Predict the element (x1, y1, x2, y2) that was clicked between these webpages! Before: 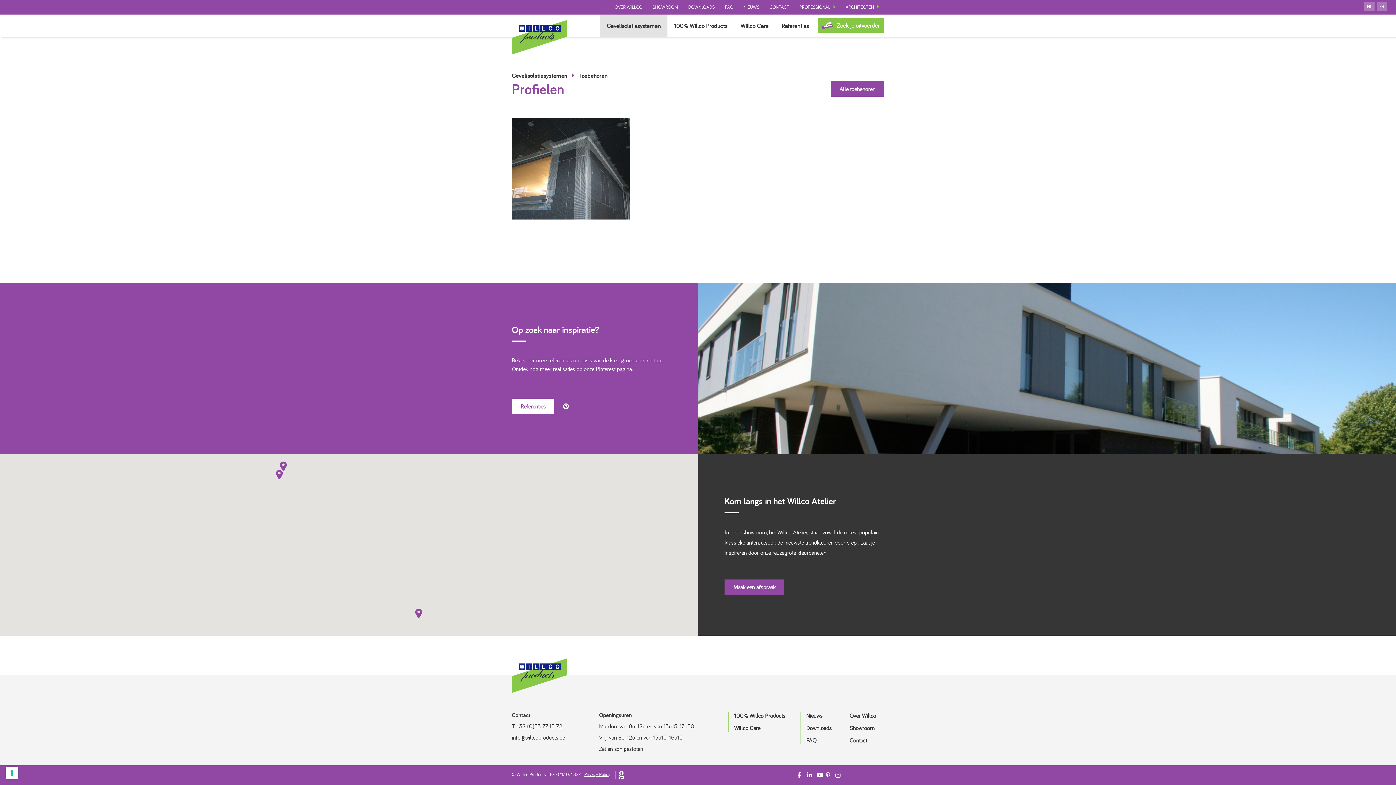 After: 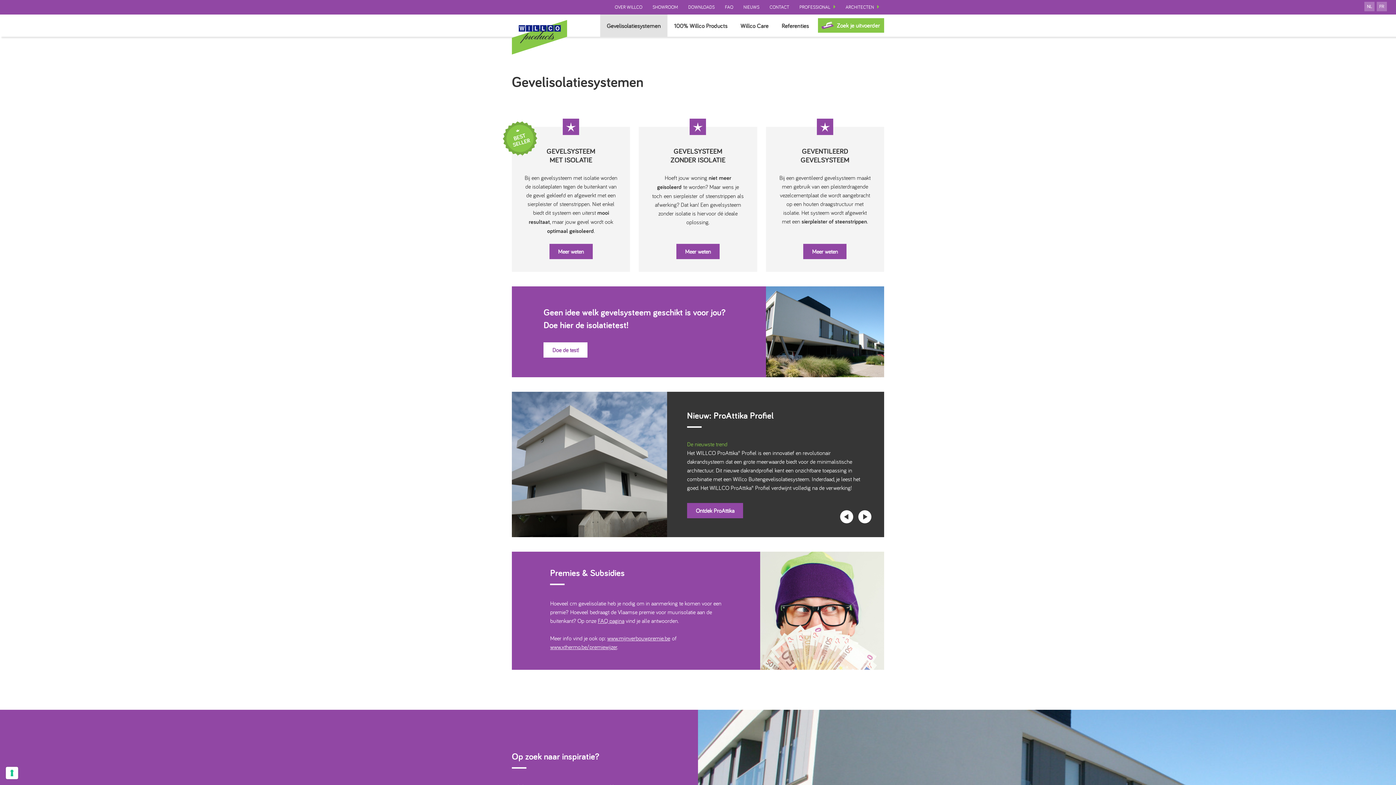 Action: label: Gevelisolatiesystemen bbox: (512, 71, 567, 79)